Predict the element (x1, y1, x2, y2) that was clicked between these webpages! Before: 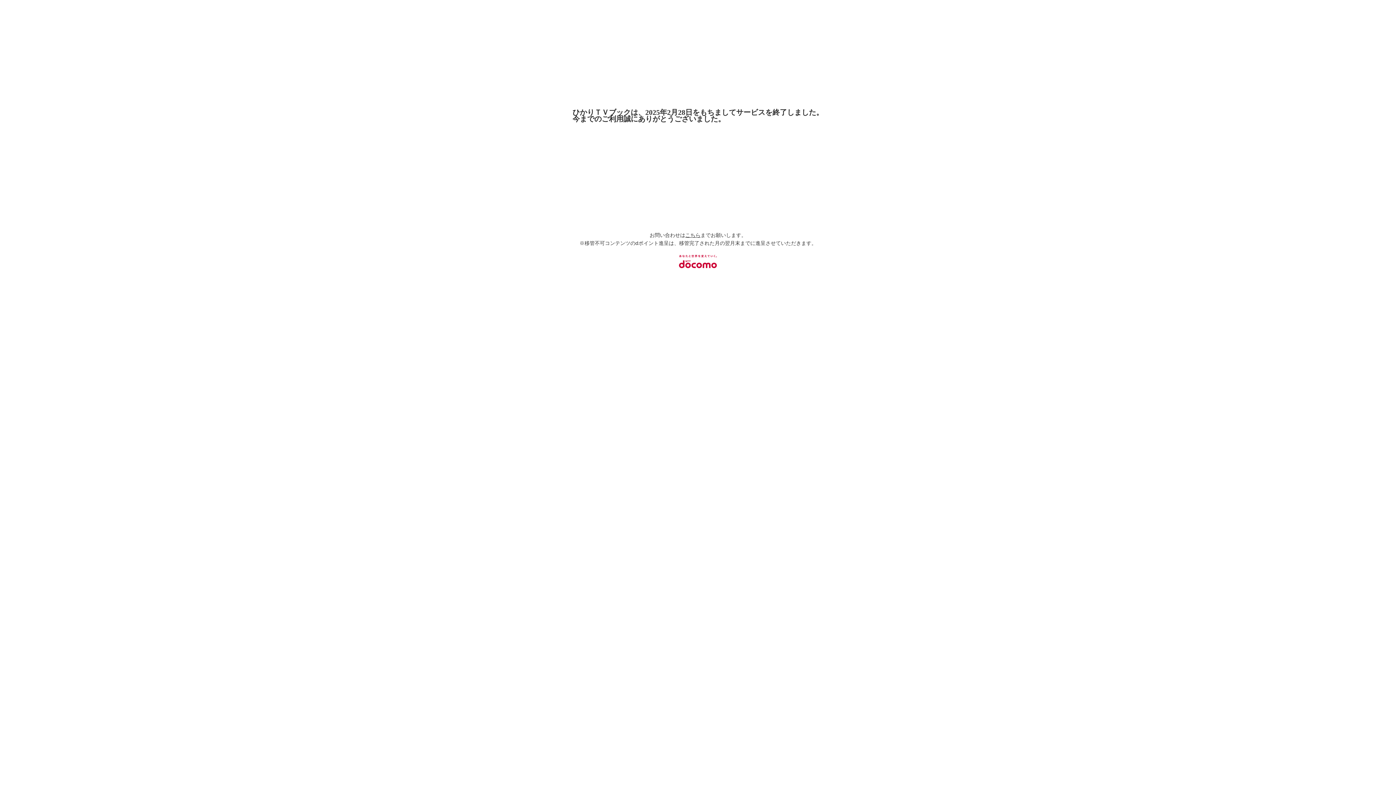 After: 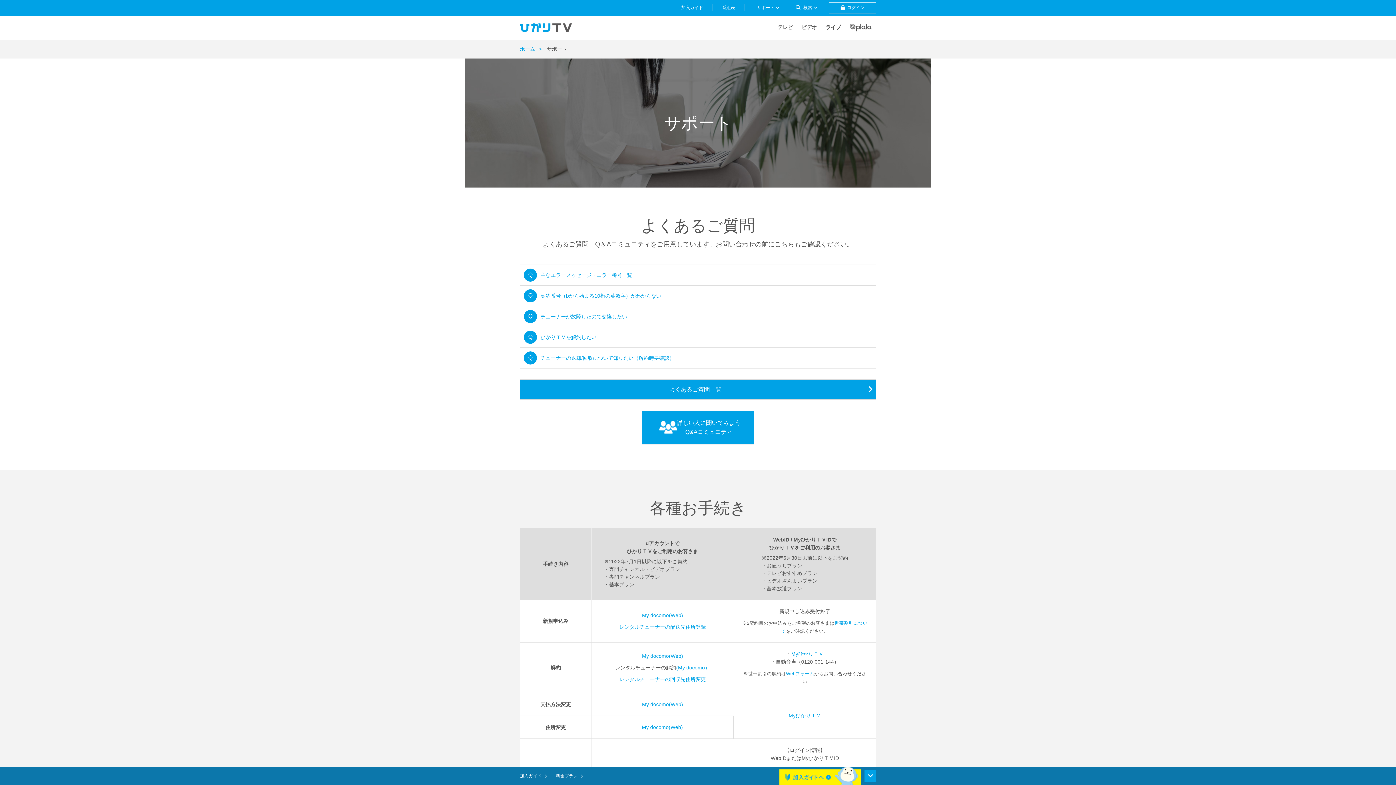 Action: bbox: (685, 232, 700, 238) label: こちら